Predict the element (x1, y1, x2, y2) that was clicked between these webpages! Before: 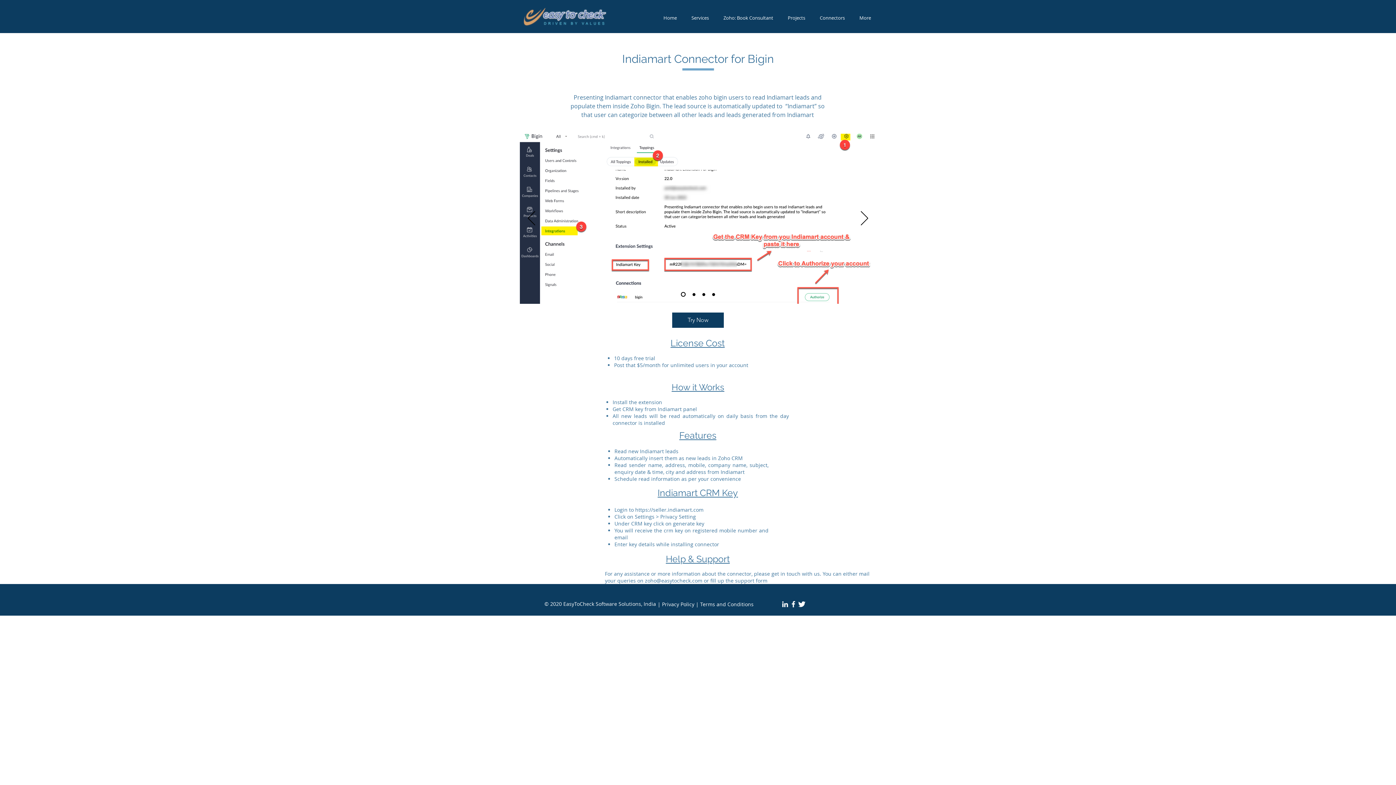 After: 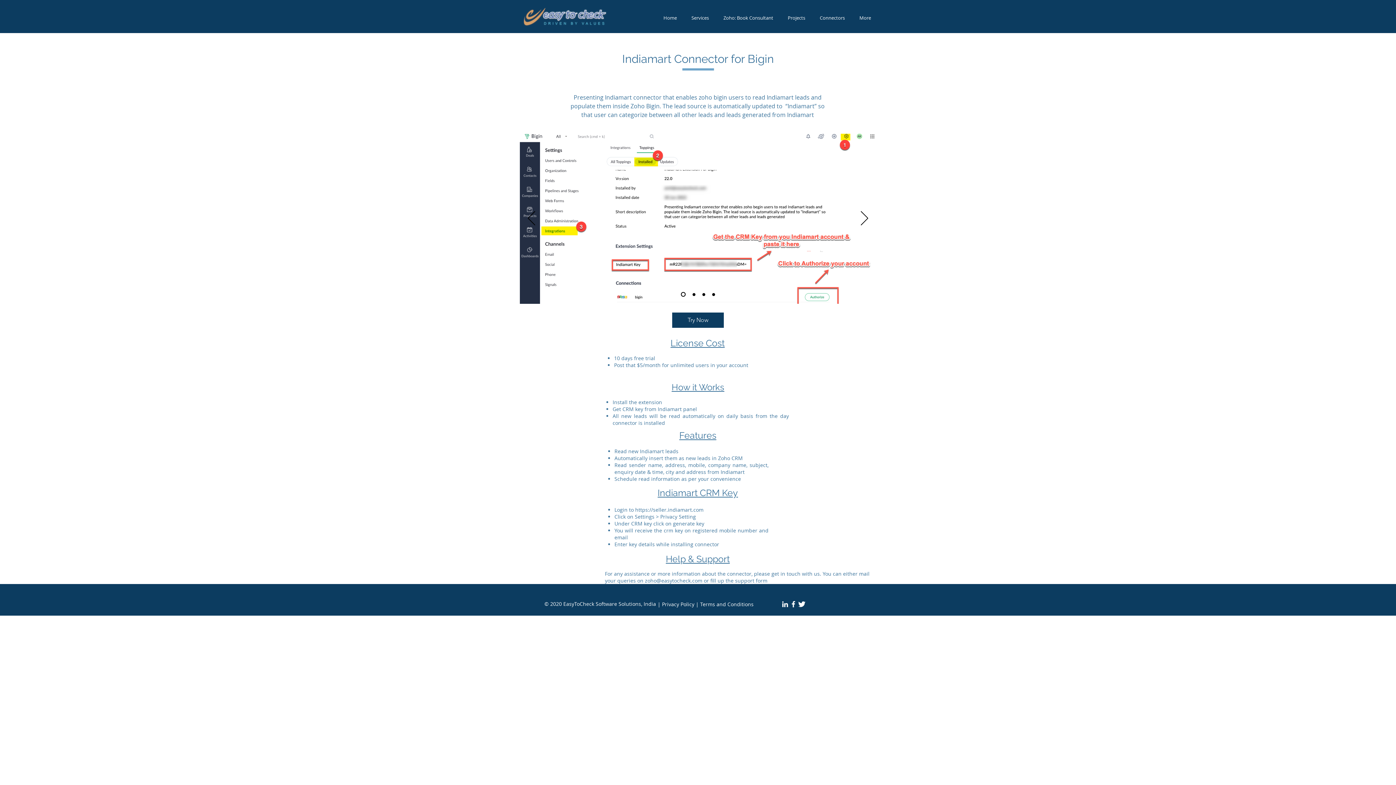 Action: bbox: (781, 600, 789, 608) label: LinkedIn Icon